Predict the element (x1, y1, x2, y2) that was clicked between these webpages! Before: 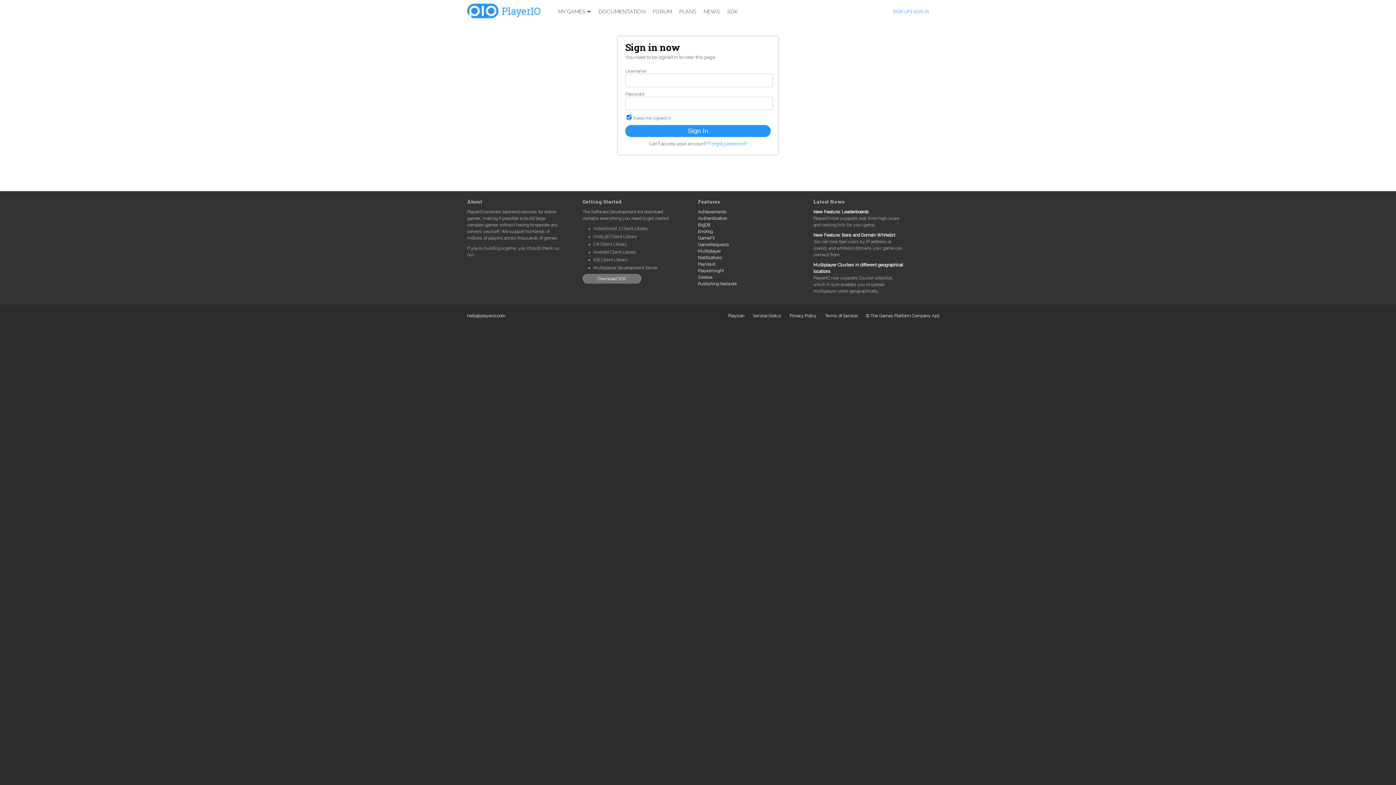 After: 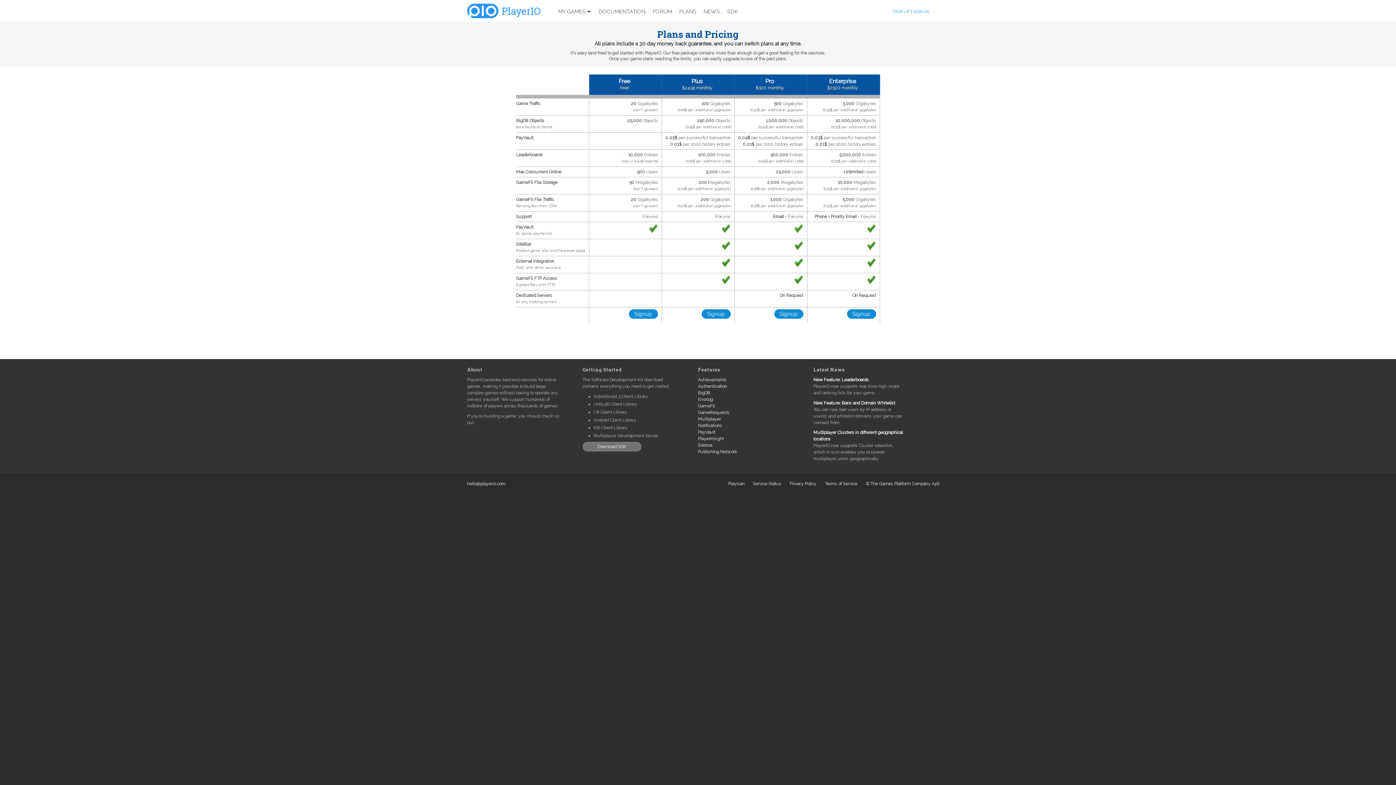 Action: bbox: (679, 0, 703, 21) label: PLANS